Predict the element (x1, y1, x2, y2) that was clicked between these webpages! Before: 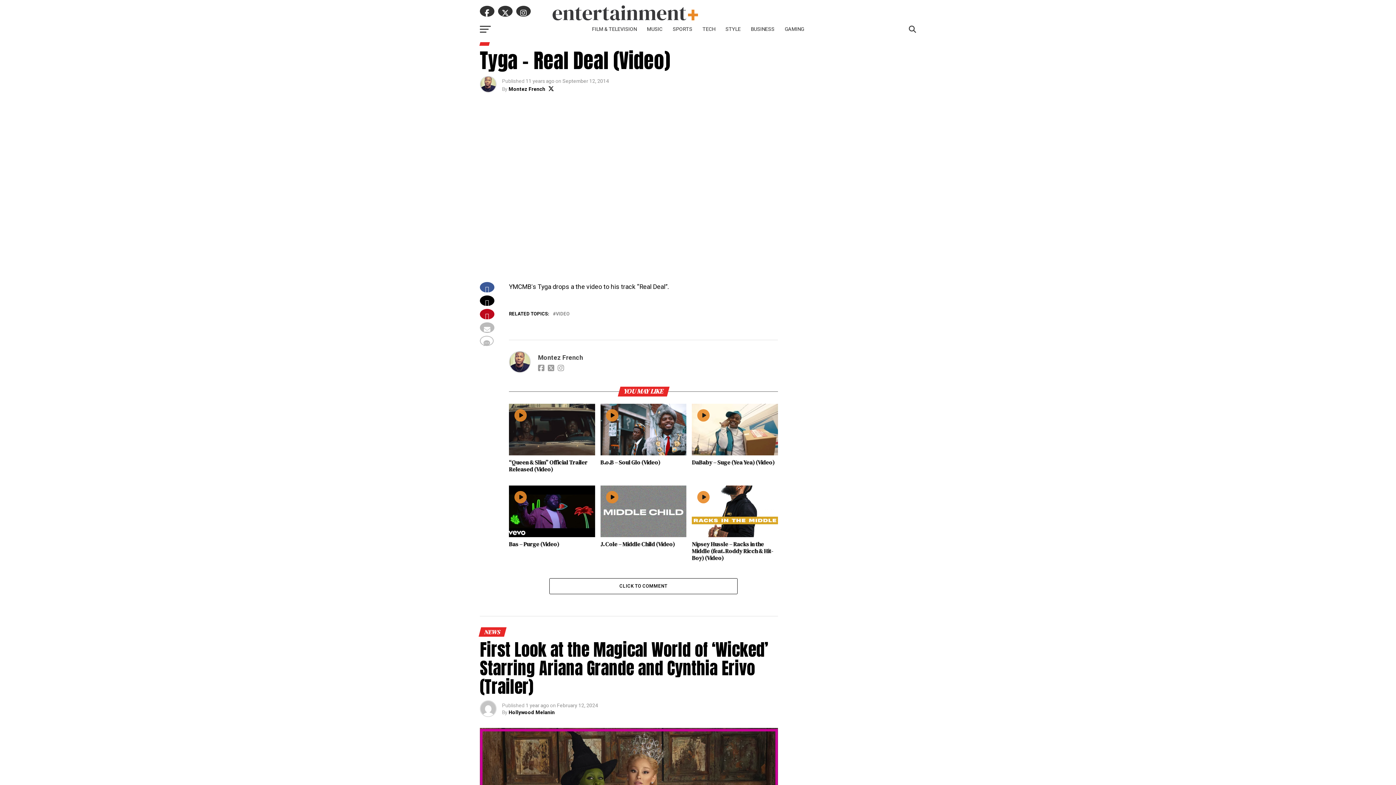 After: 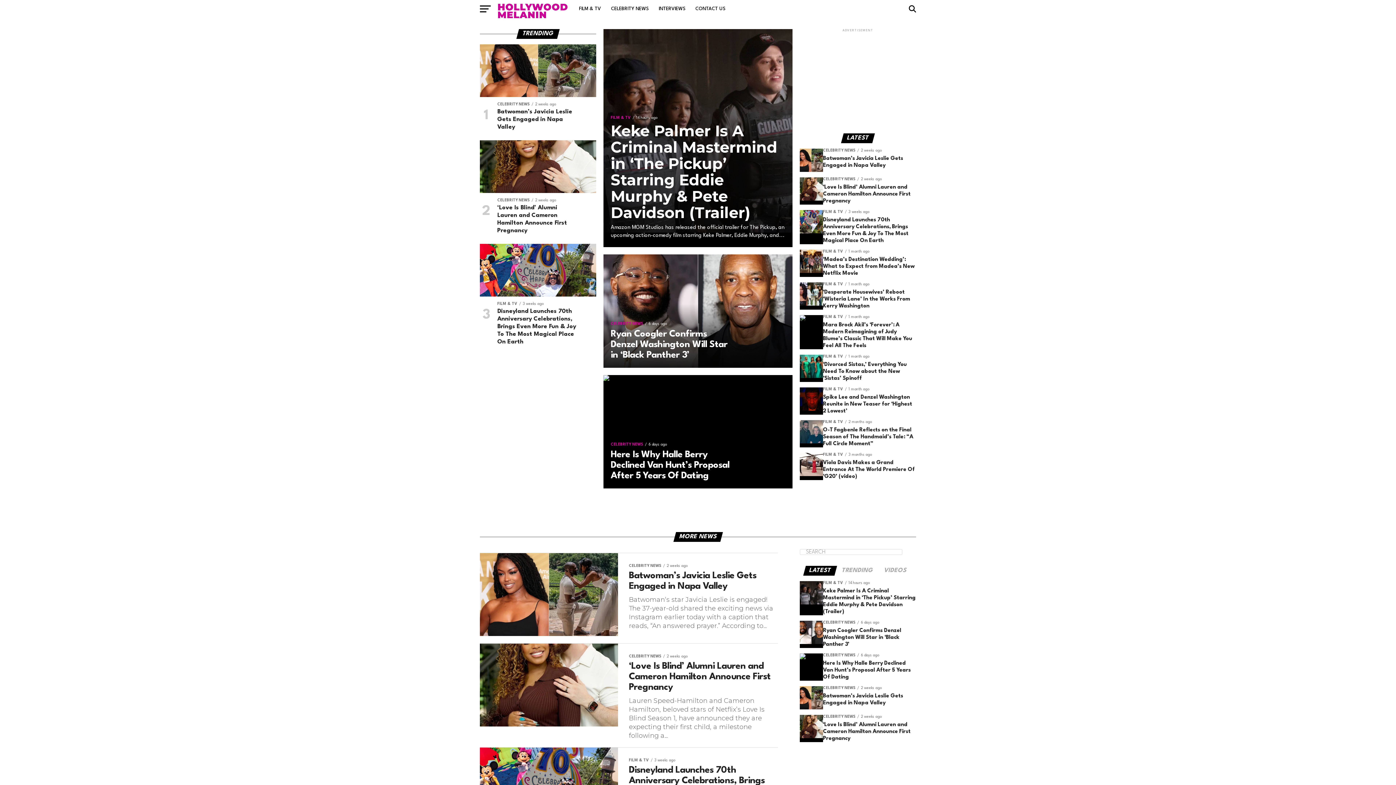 Action: label: Hollywood Melanin bbox: (508, 709, 554, 716)